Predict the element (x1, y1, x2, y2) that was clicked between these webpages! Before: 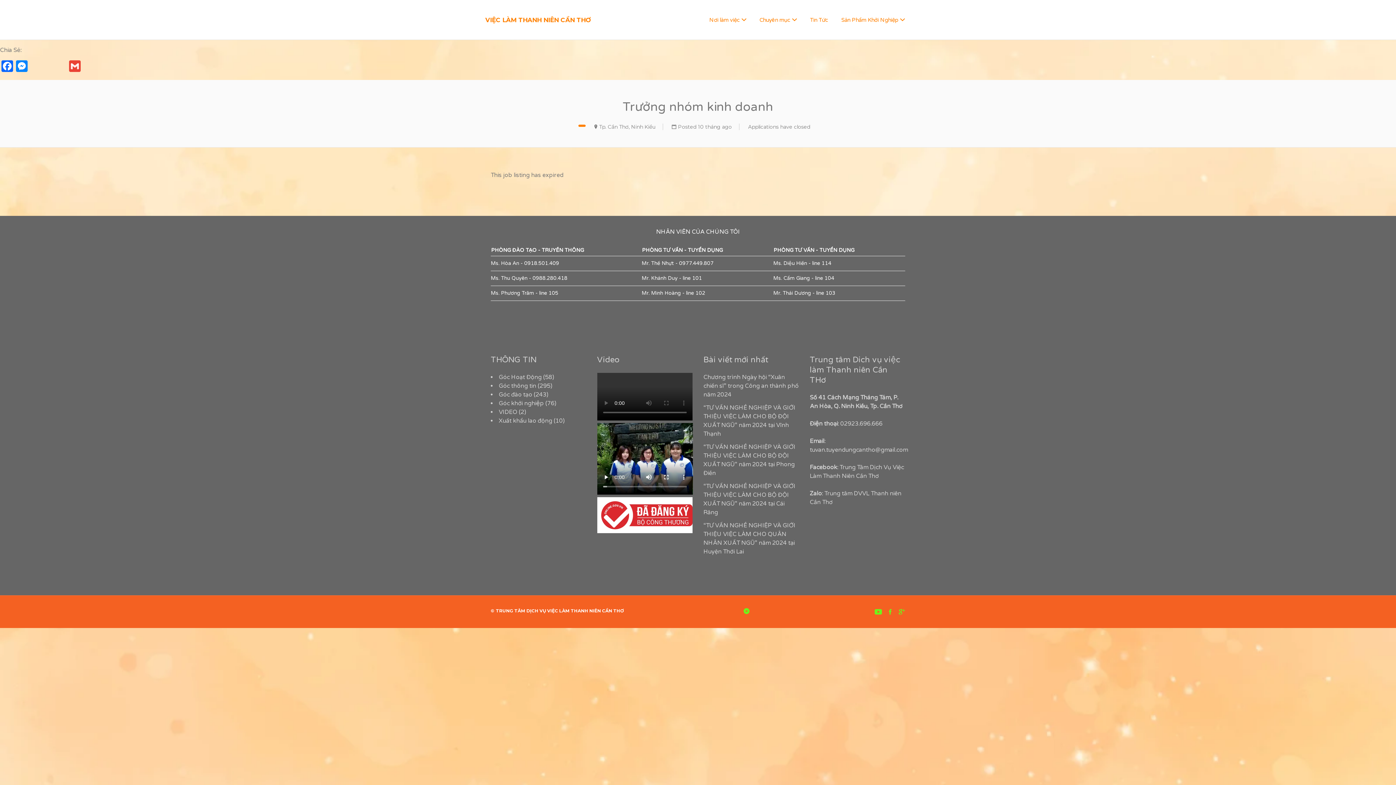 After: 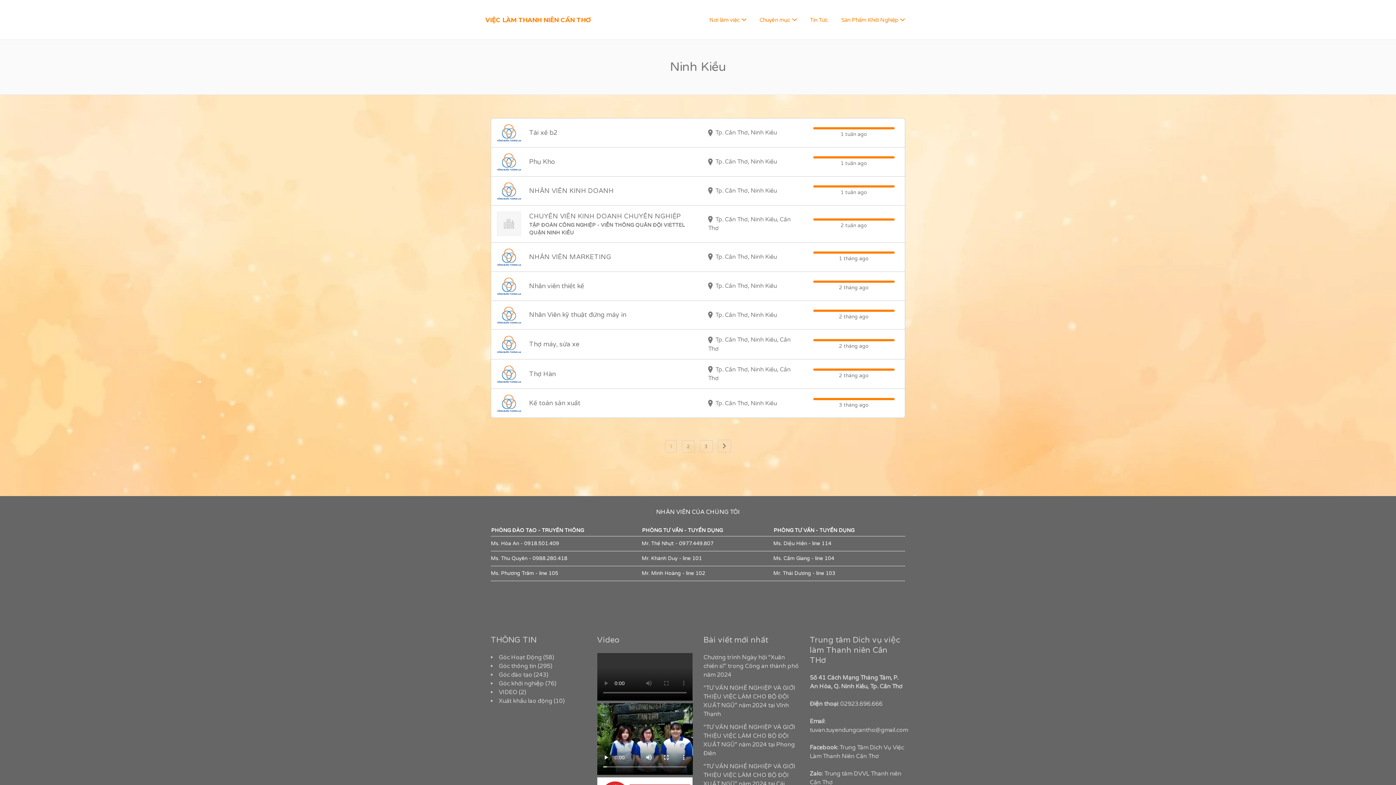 Action: bbox: (631, 123, 655, 130) label: Ninh Kiều